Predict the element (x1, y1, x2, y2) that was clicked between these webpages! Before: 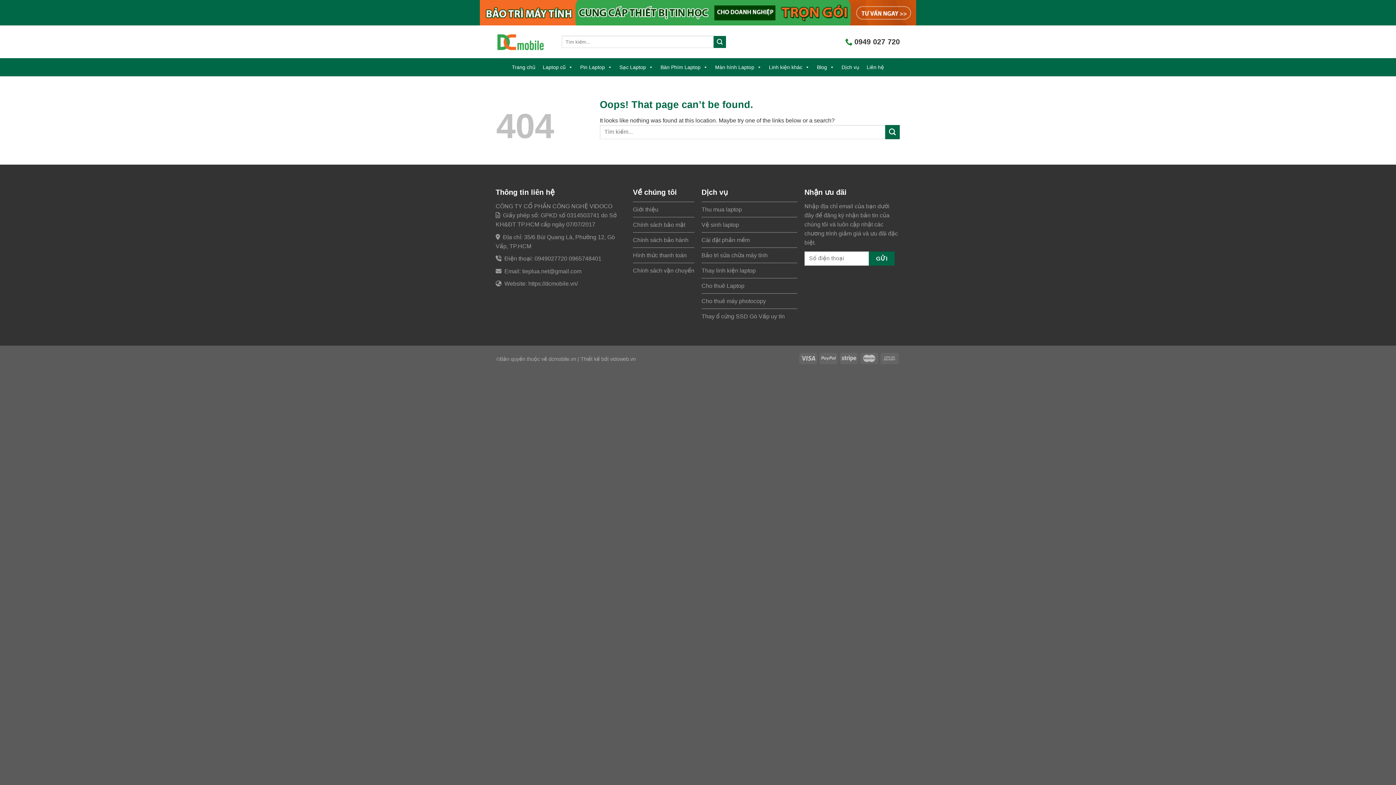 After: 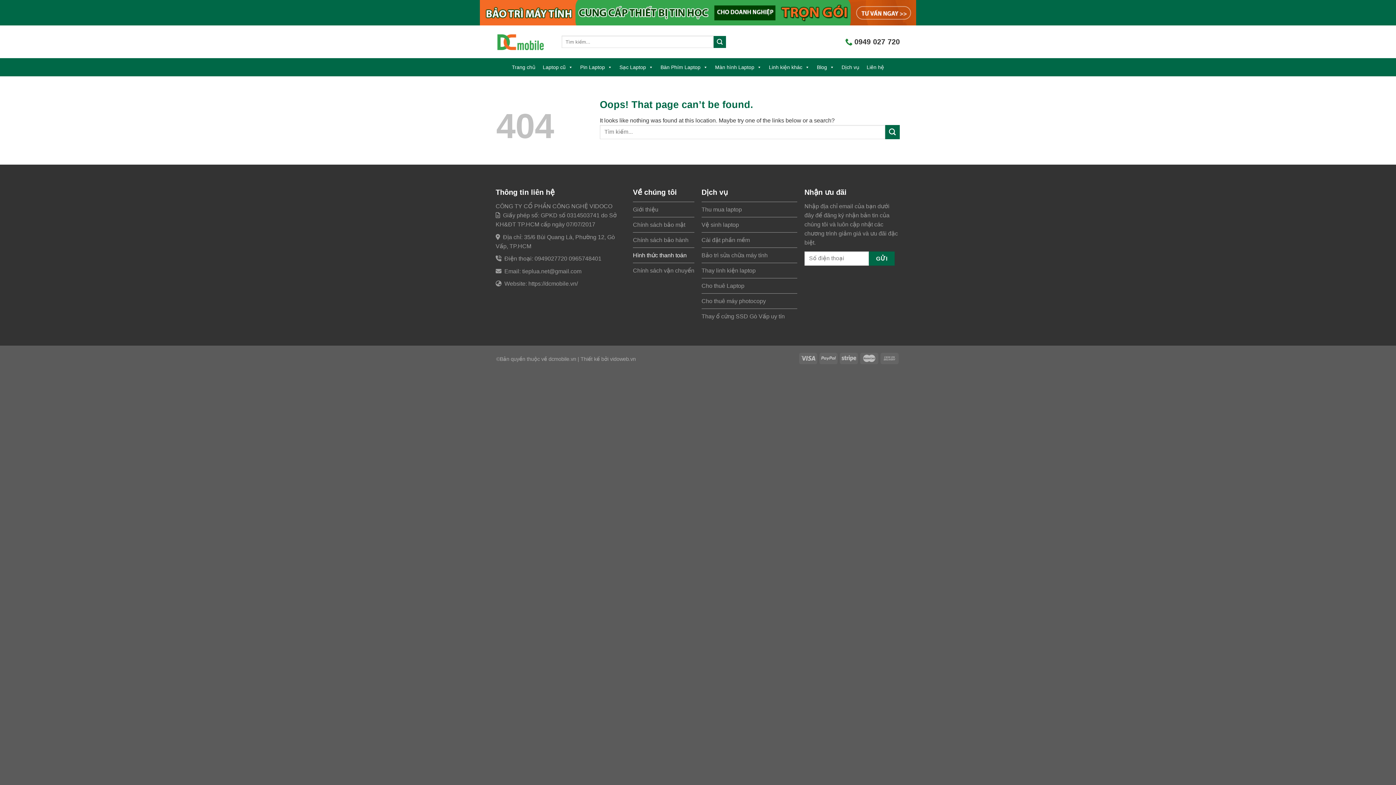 Action: label: Hình thức thanh toán bbox: (633, 252, 686, 258)